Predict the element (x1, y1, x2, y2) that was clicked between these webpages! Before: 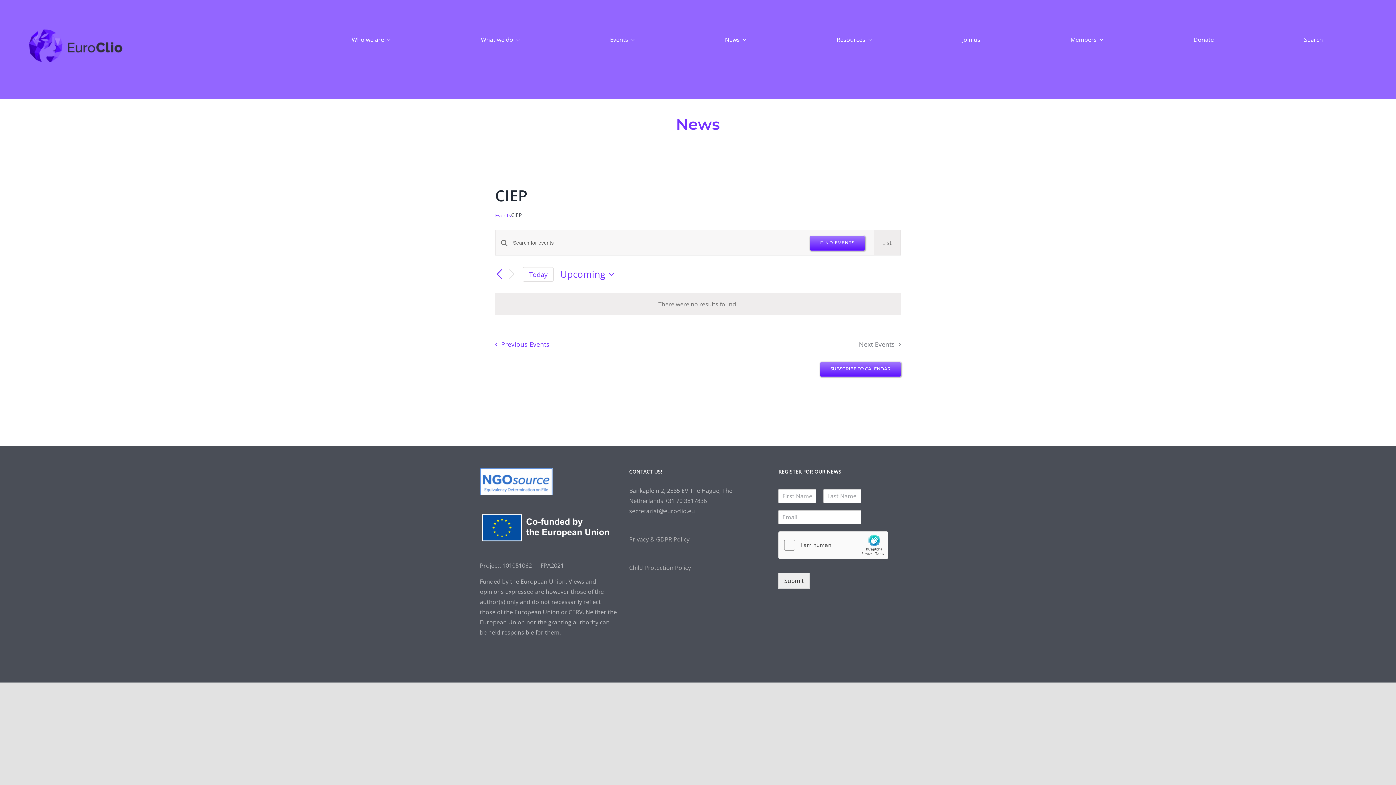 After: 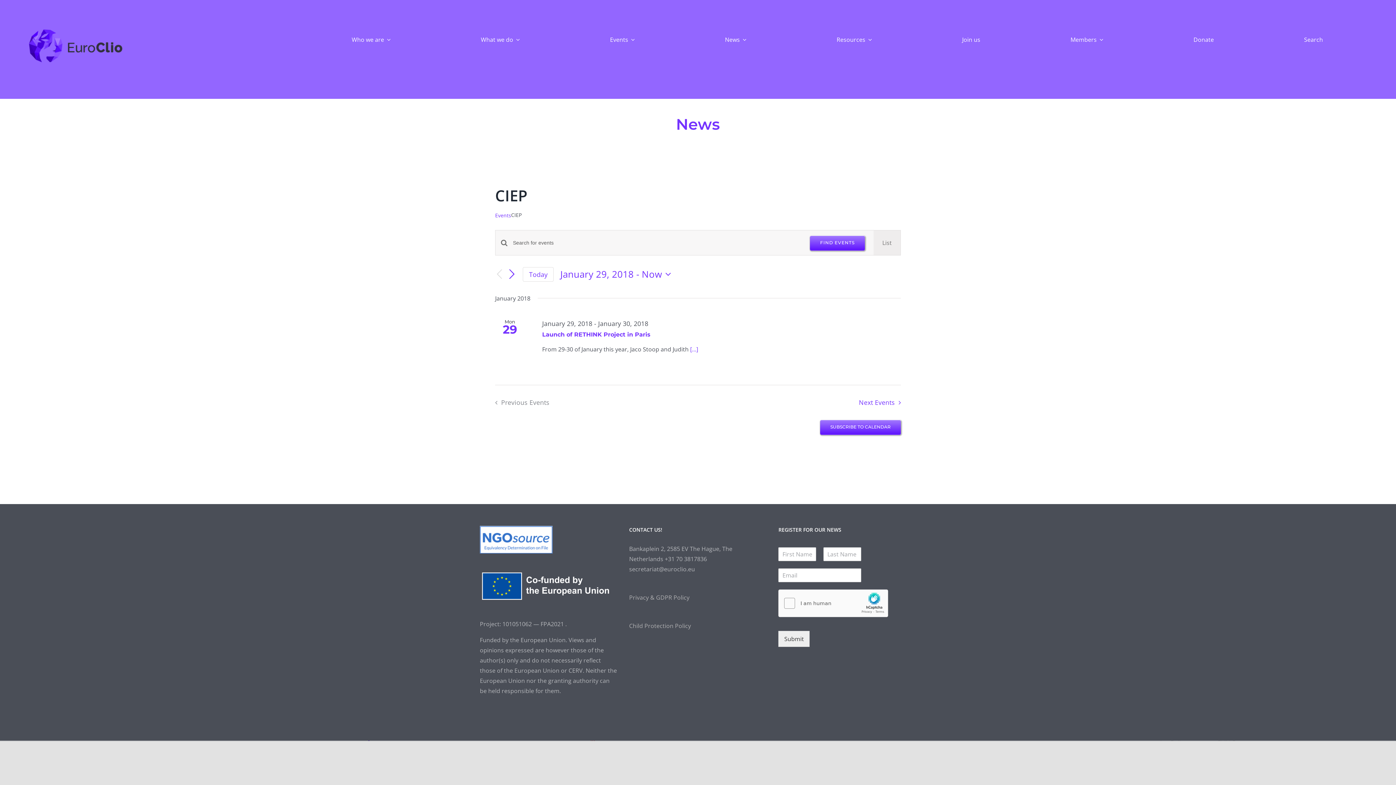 Action: label: Previous Events bbox: (491, 338, 549, 350)